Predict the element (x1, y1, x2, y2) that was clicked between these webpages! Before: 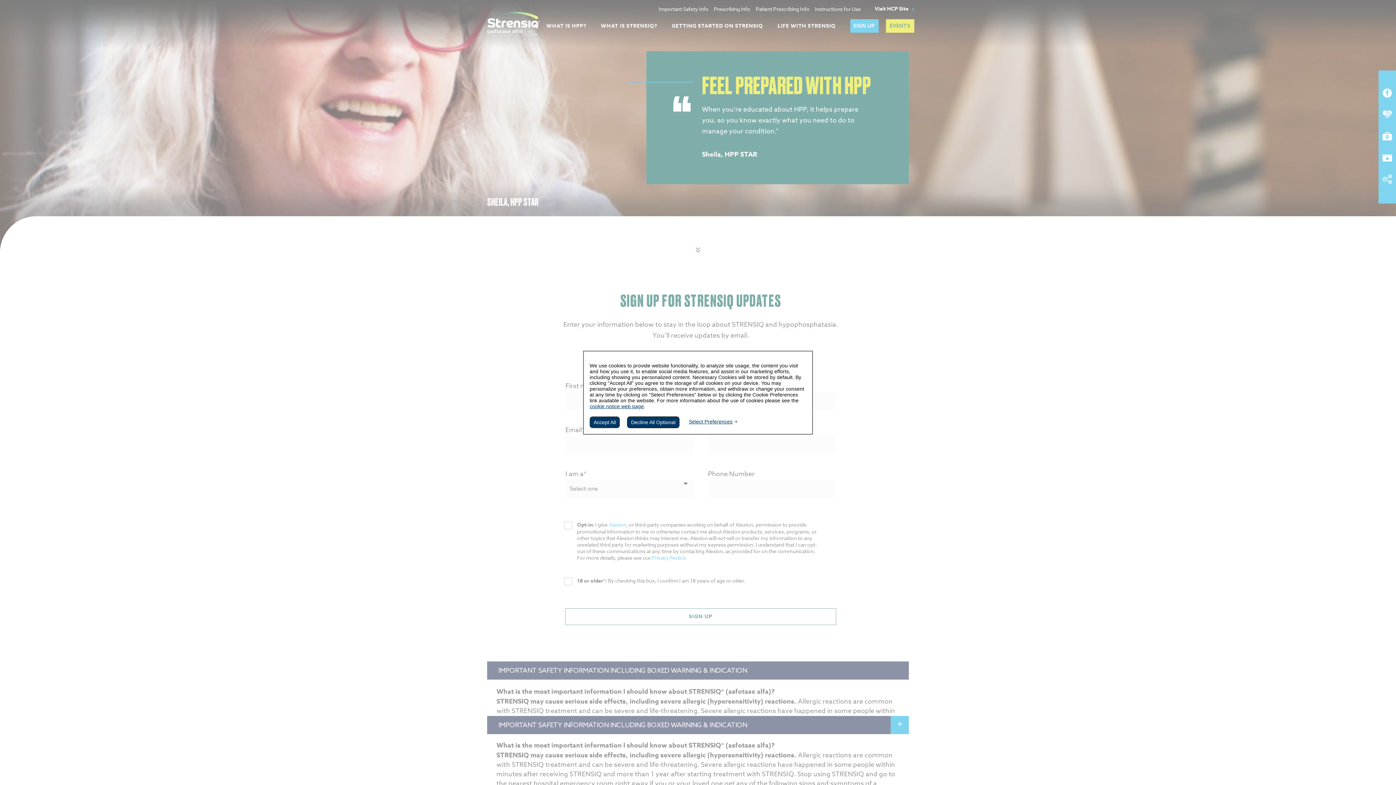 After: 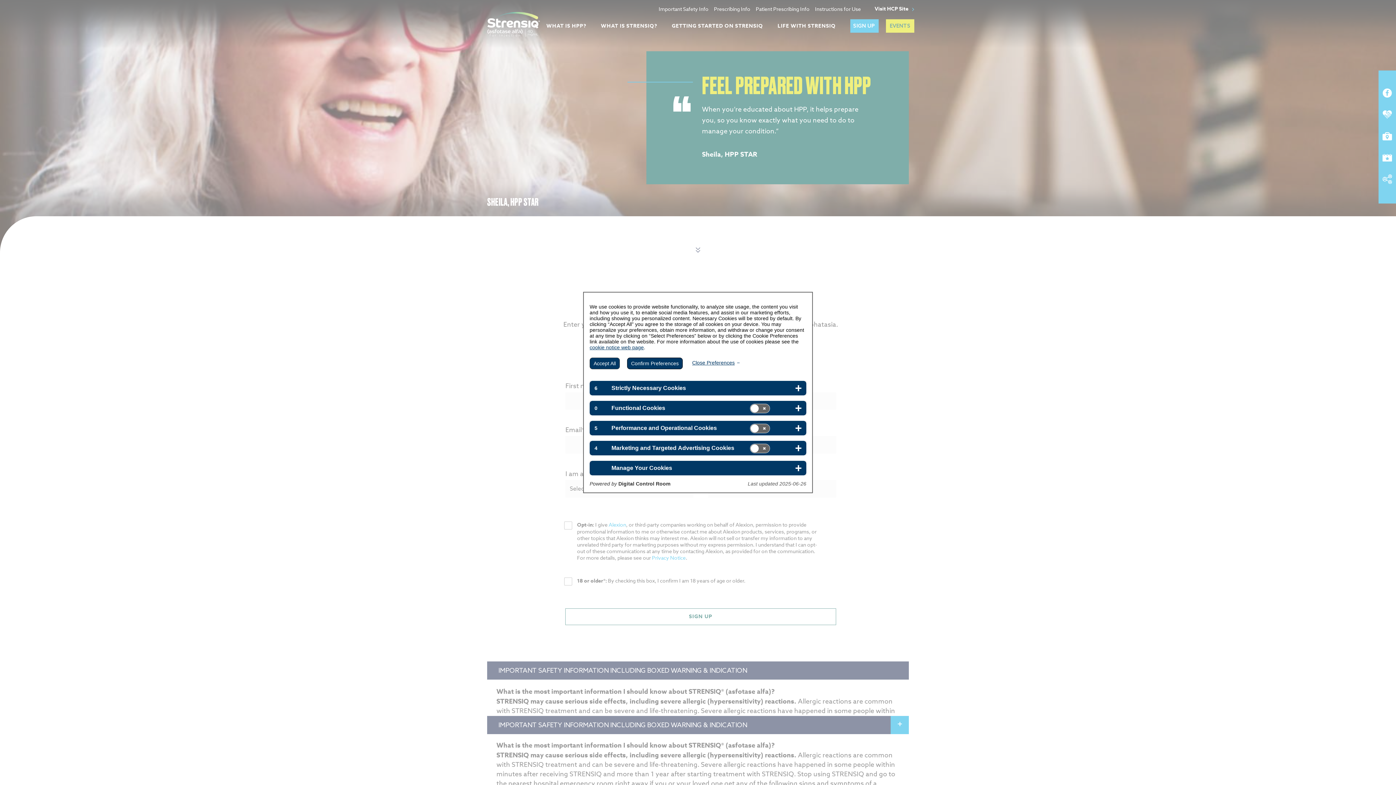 Action: bbox: (686, 418, 737, 424) label: Select Preferences